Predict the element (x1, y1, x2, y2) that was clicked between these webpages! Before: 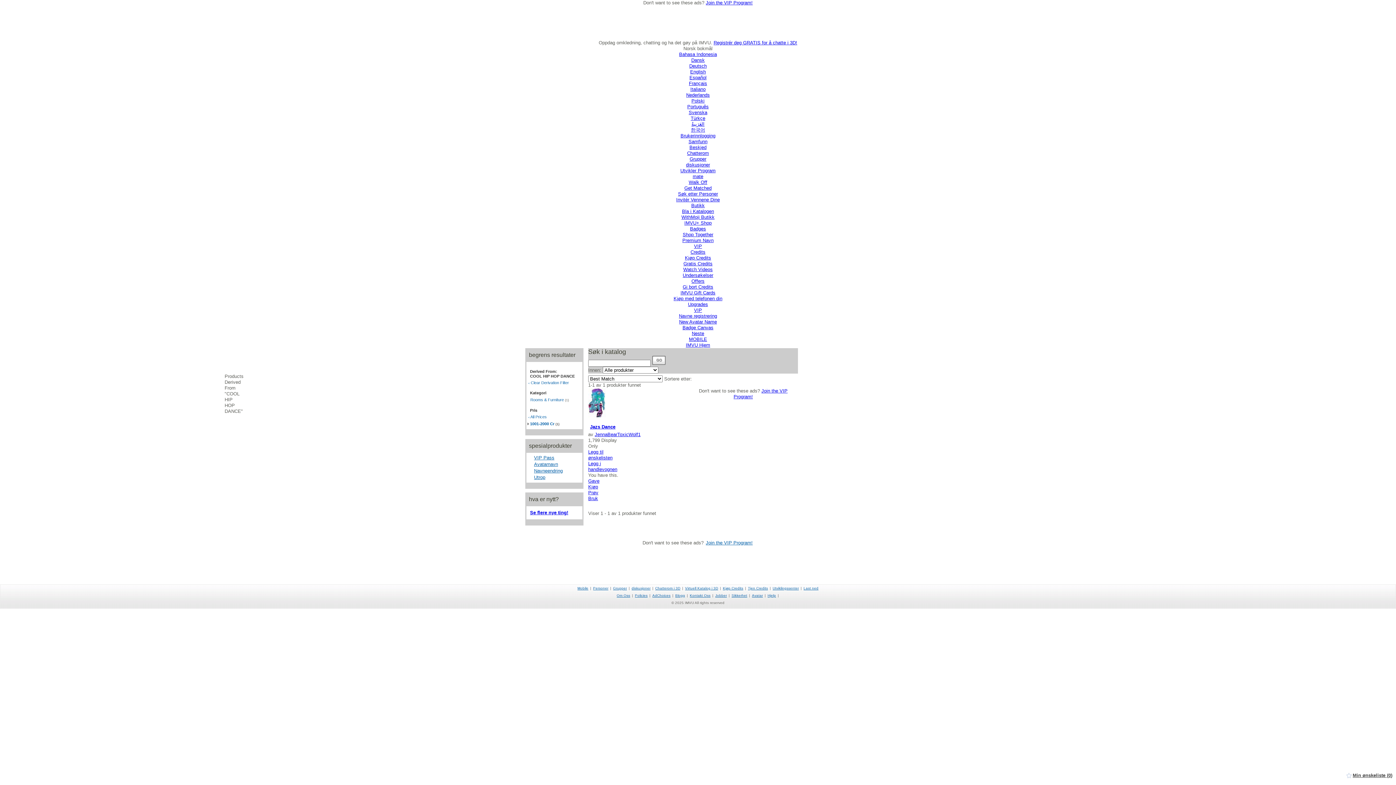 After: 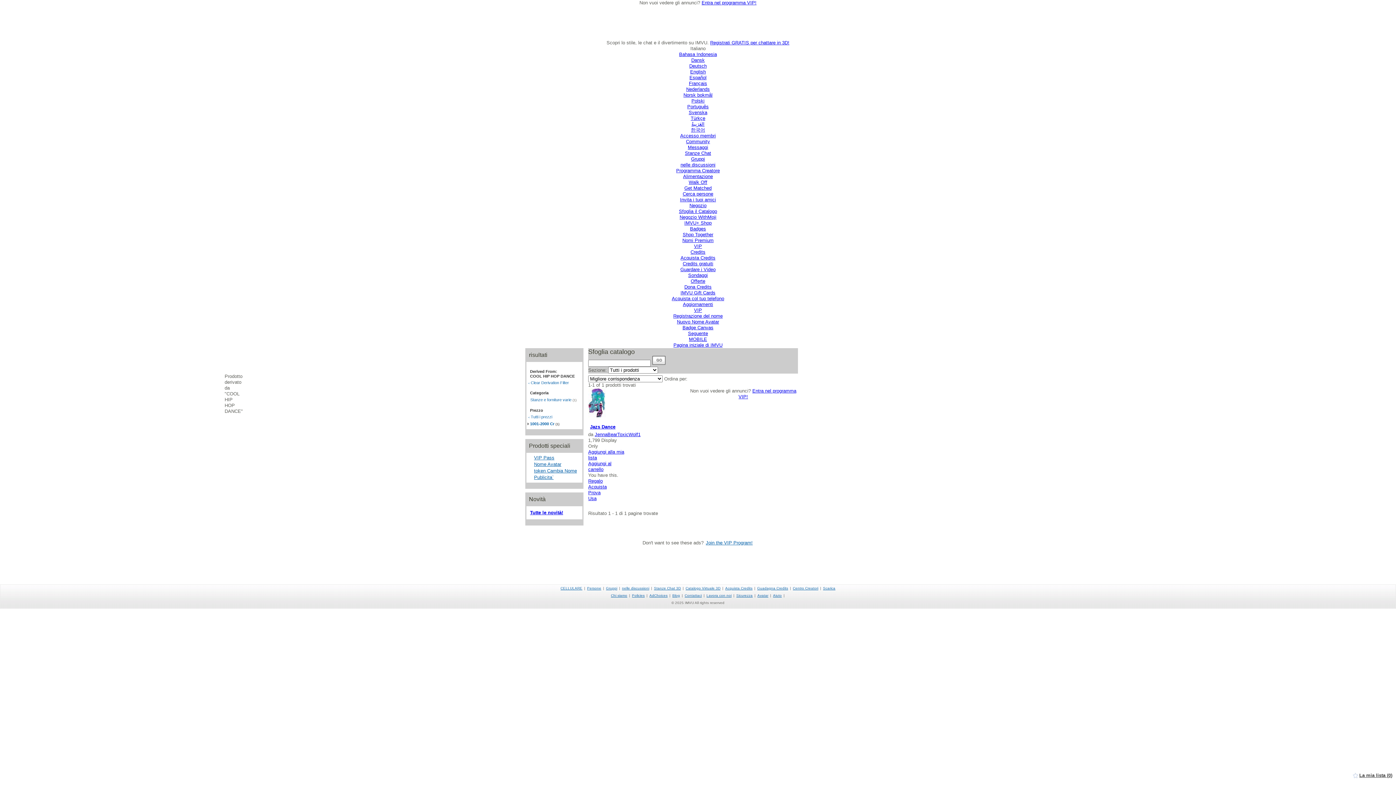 Action: label: Italiano bbox: (690, 86, 705, 92)